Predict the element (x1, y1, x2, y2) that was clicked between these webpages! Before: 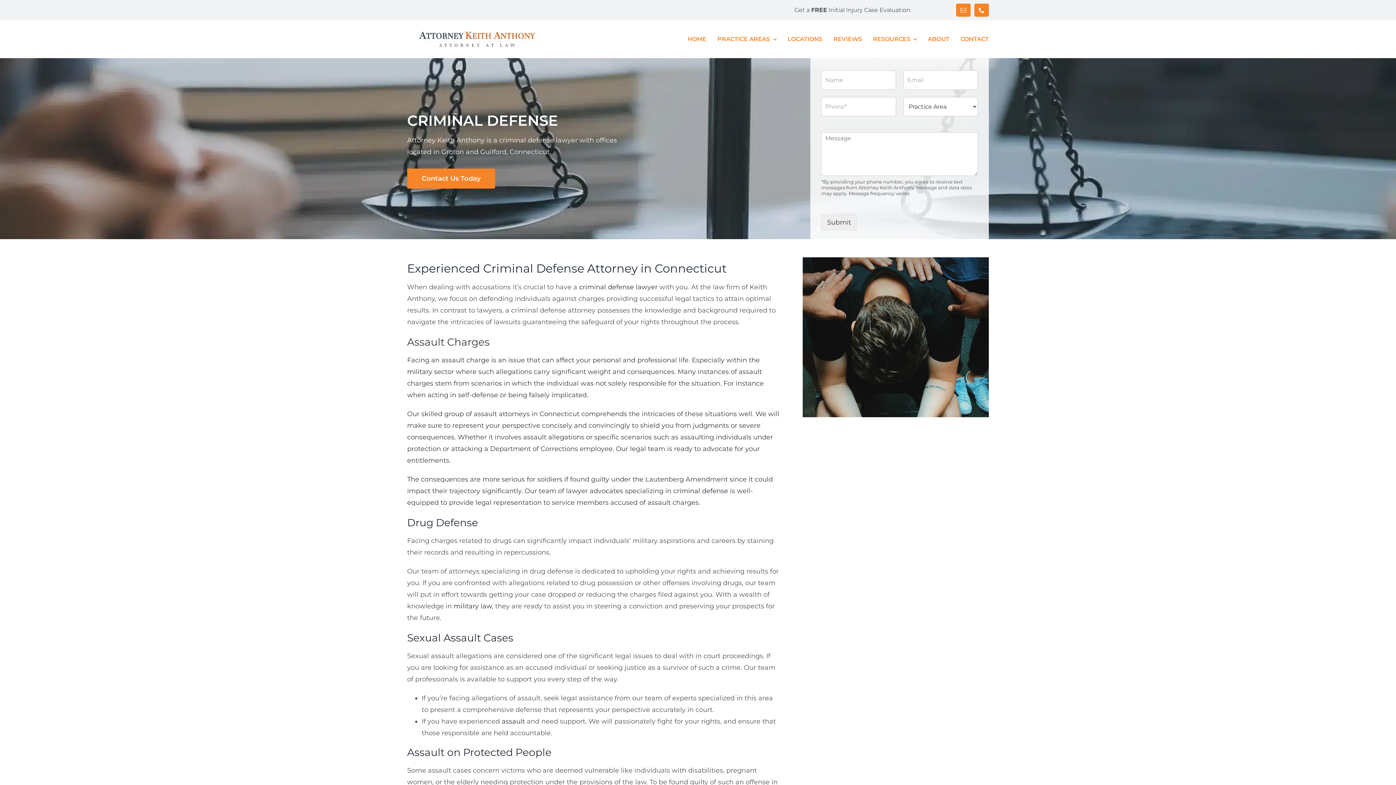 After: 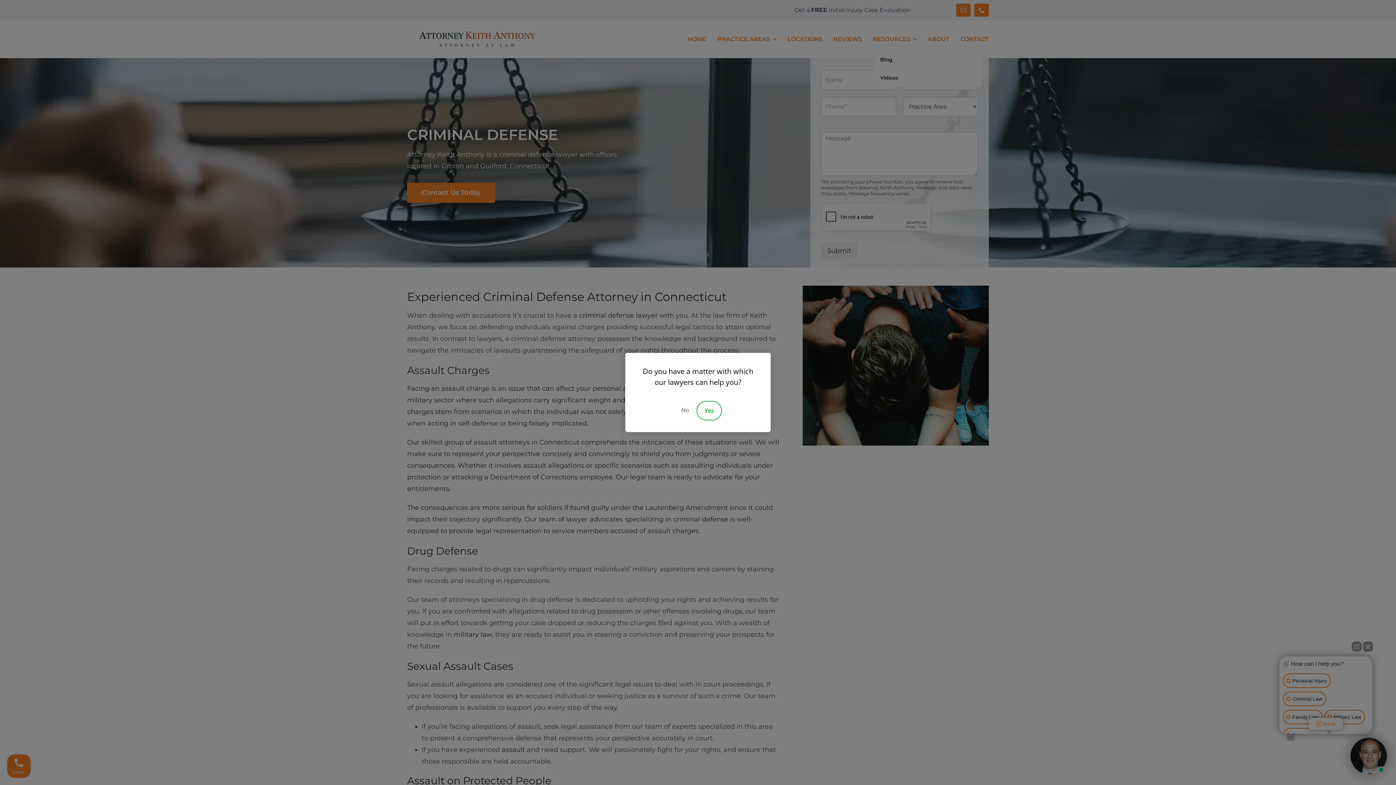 Action: bbox: (873, 27, 916, 50) label: RESOURCES